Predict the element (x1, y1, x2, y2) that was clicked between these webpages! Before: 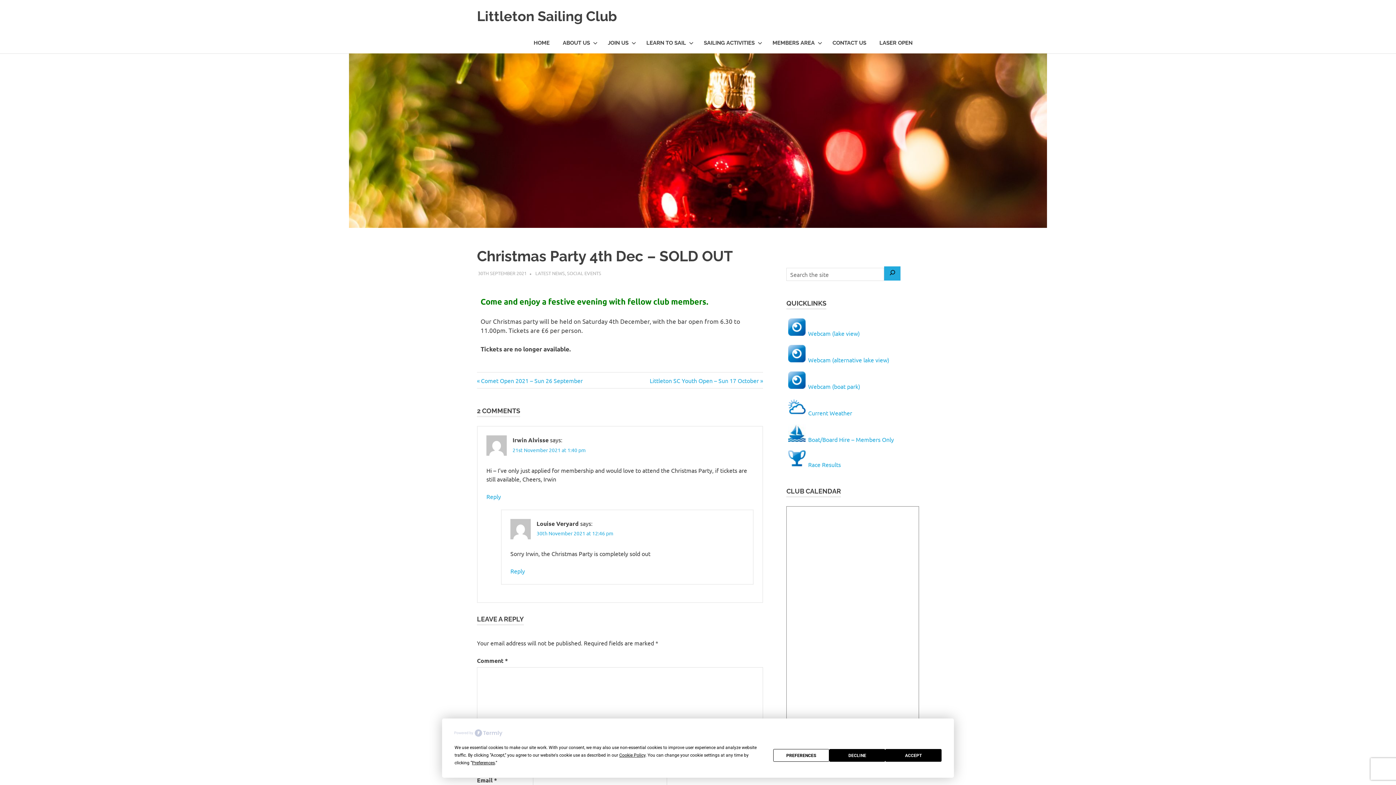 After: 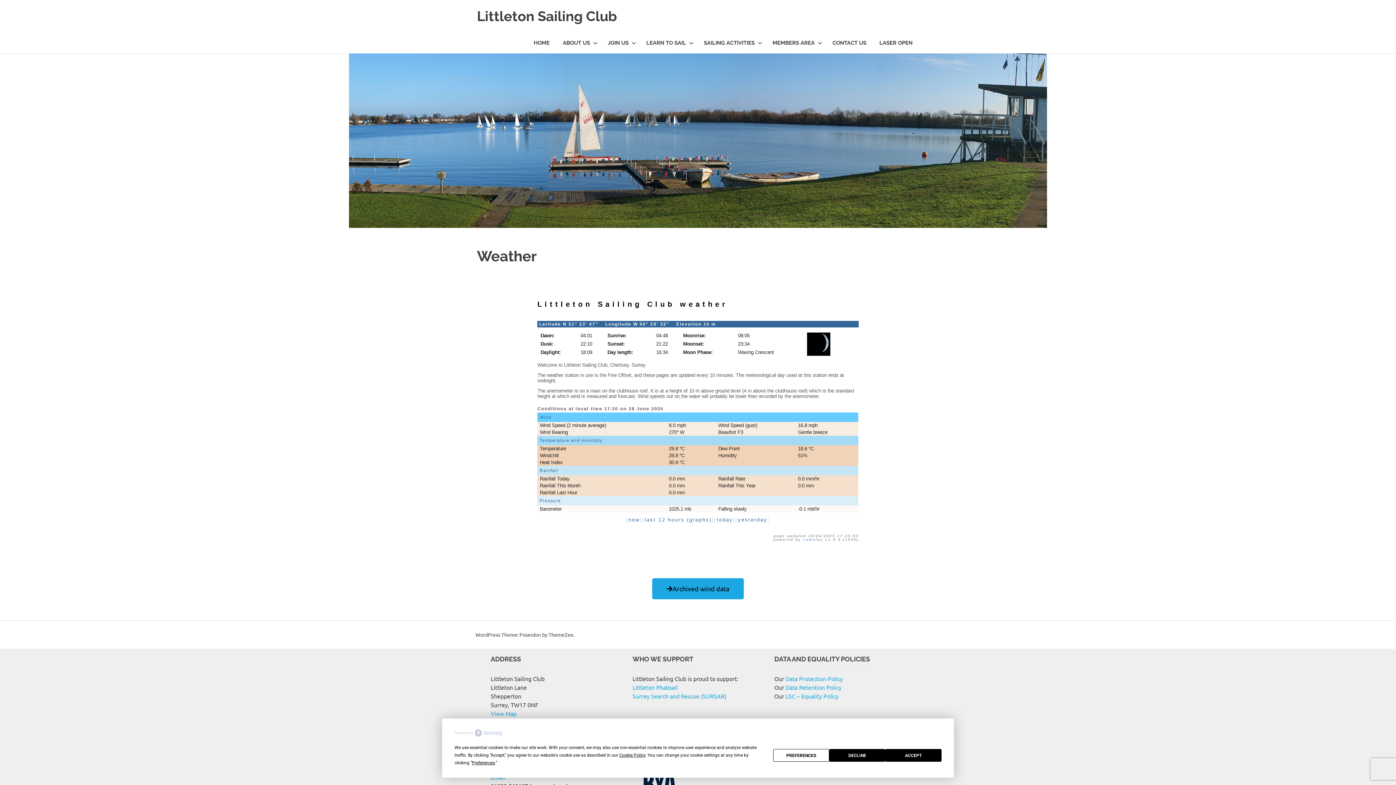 Action: label: Current Weather bbox: (808, 409, 852, 416)